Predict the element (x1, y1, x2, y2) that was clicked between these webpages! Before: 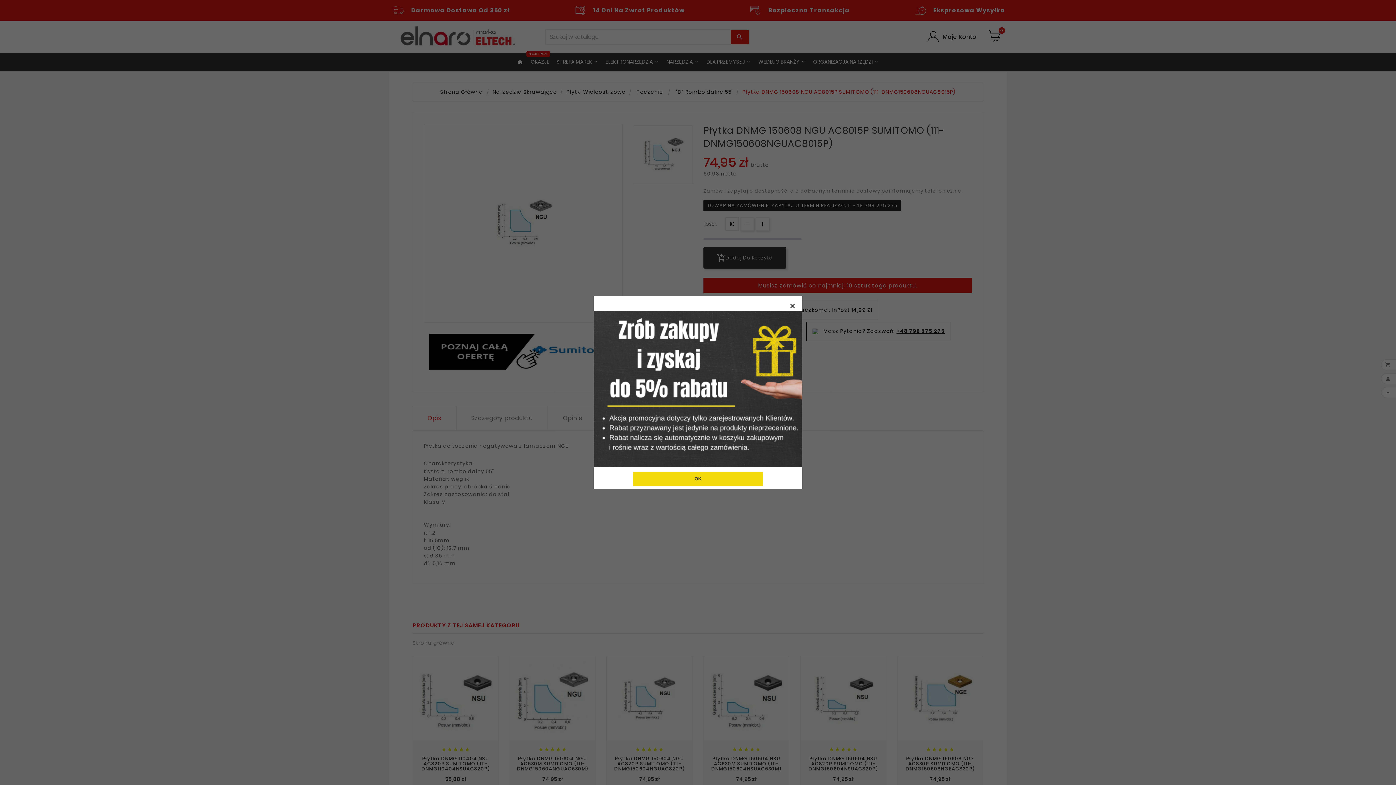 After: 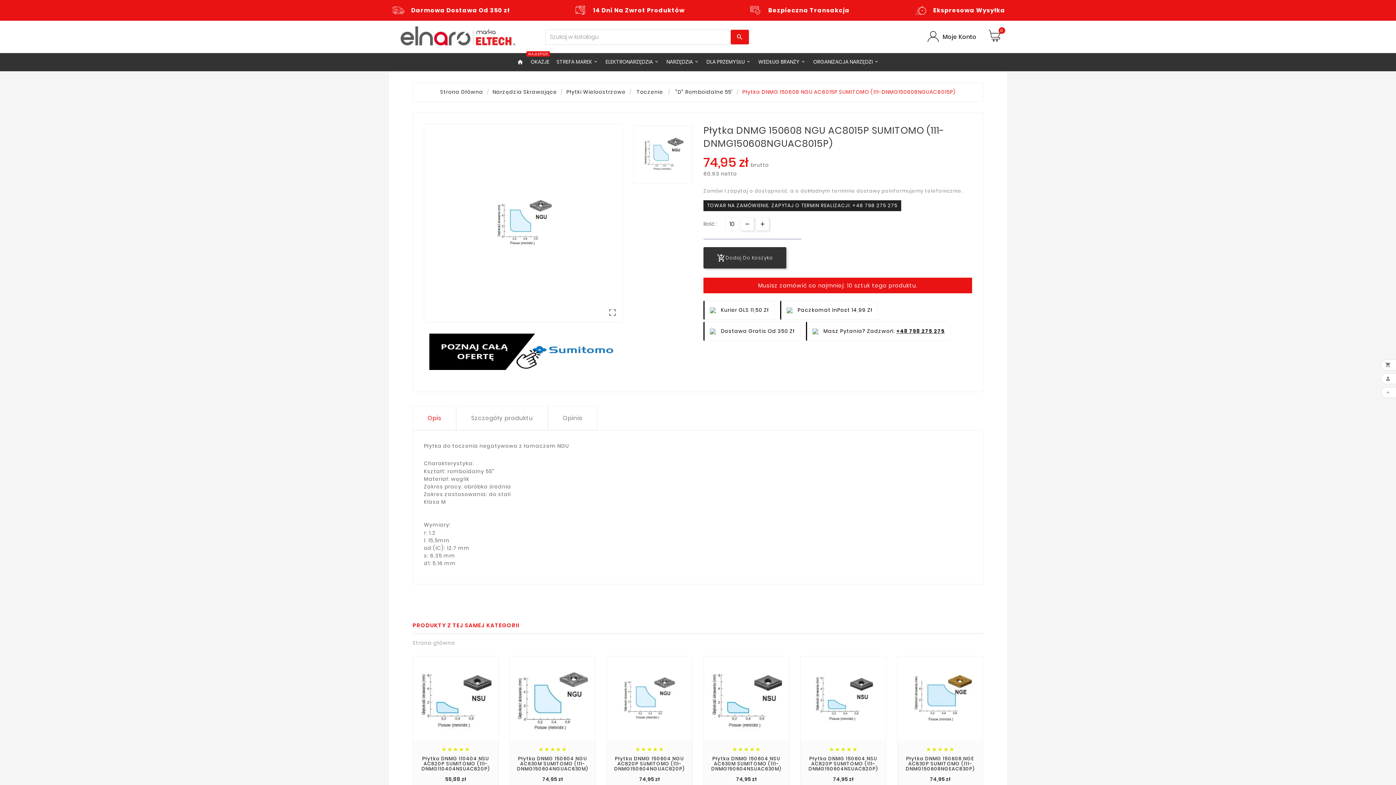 Action: label: OK bbox: (633, 472, 763, 486)